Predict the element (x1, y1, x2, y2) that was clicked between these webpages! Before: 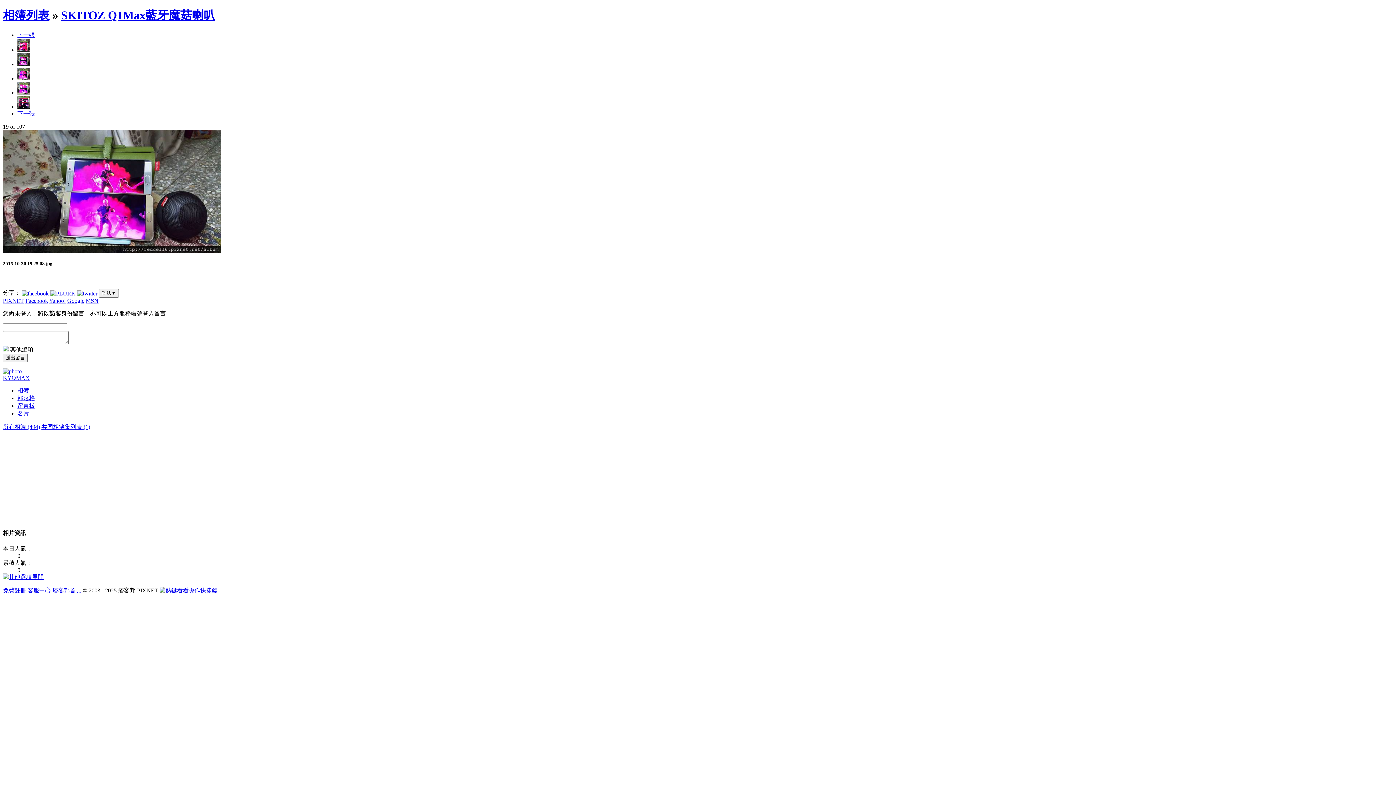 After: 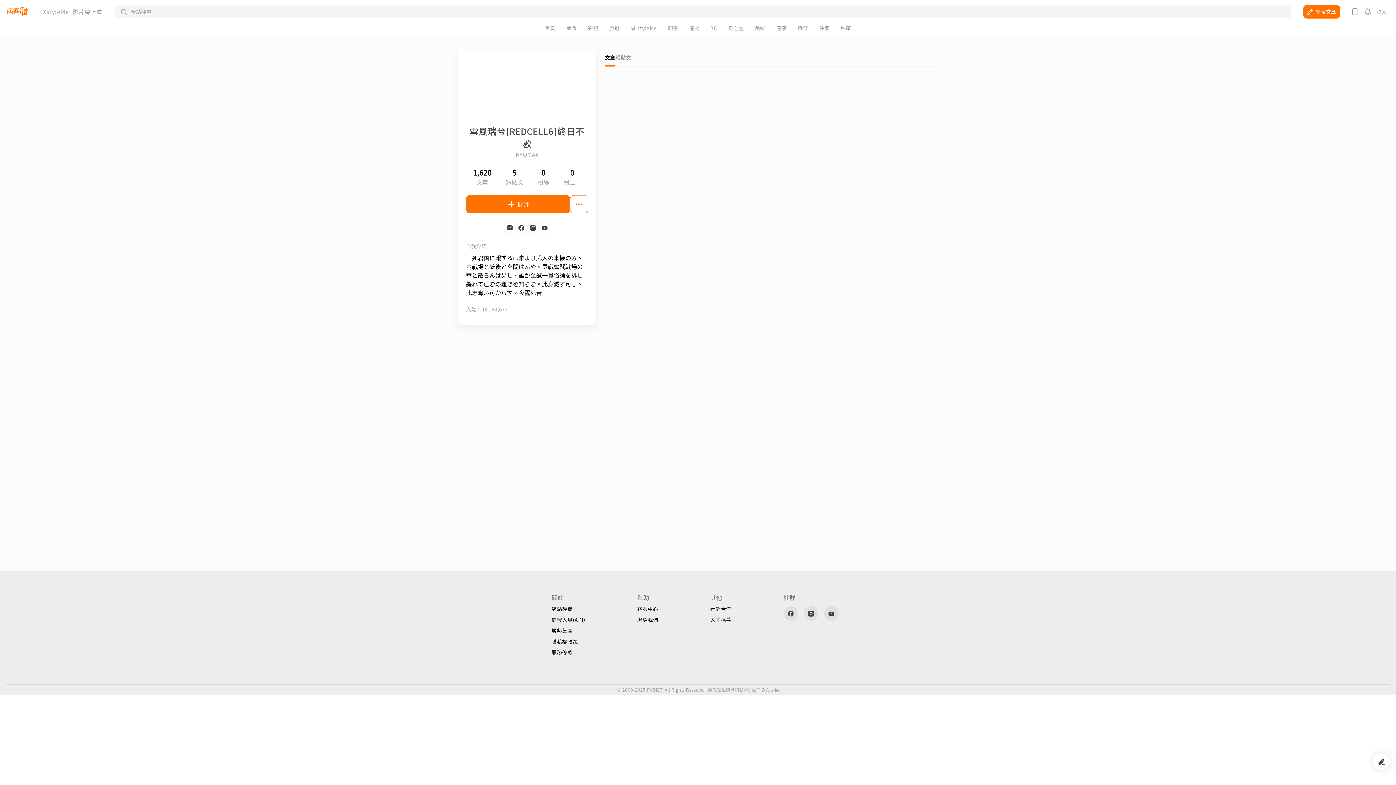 Action: bbox: (2, 368, 21, 374)